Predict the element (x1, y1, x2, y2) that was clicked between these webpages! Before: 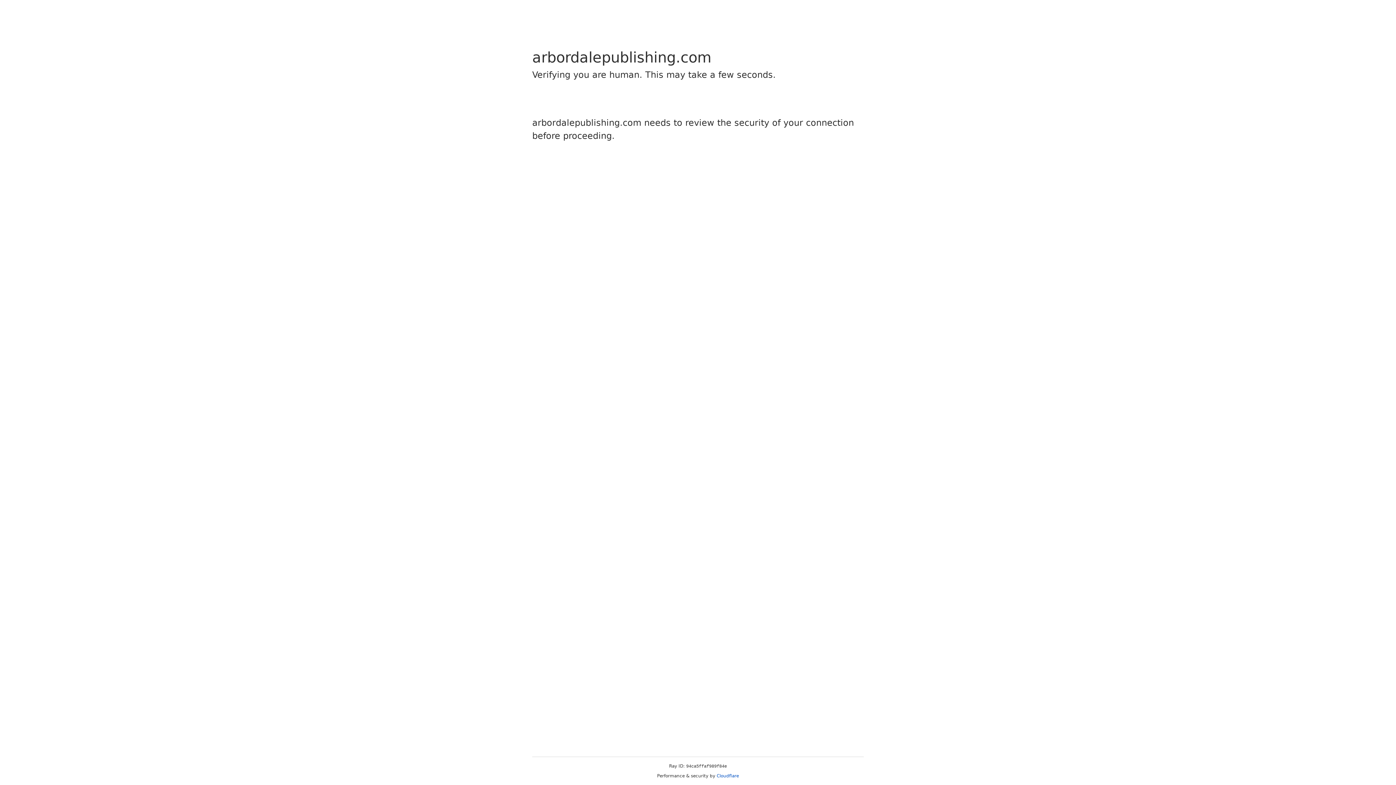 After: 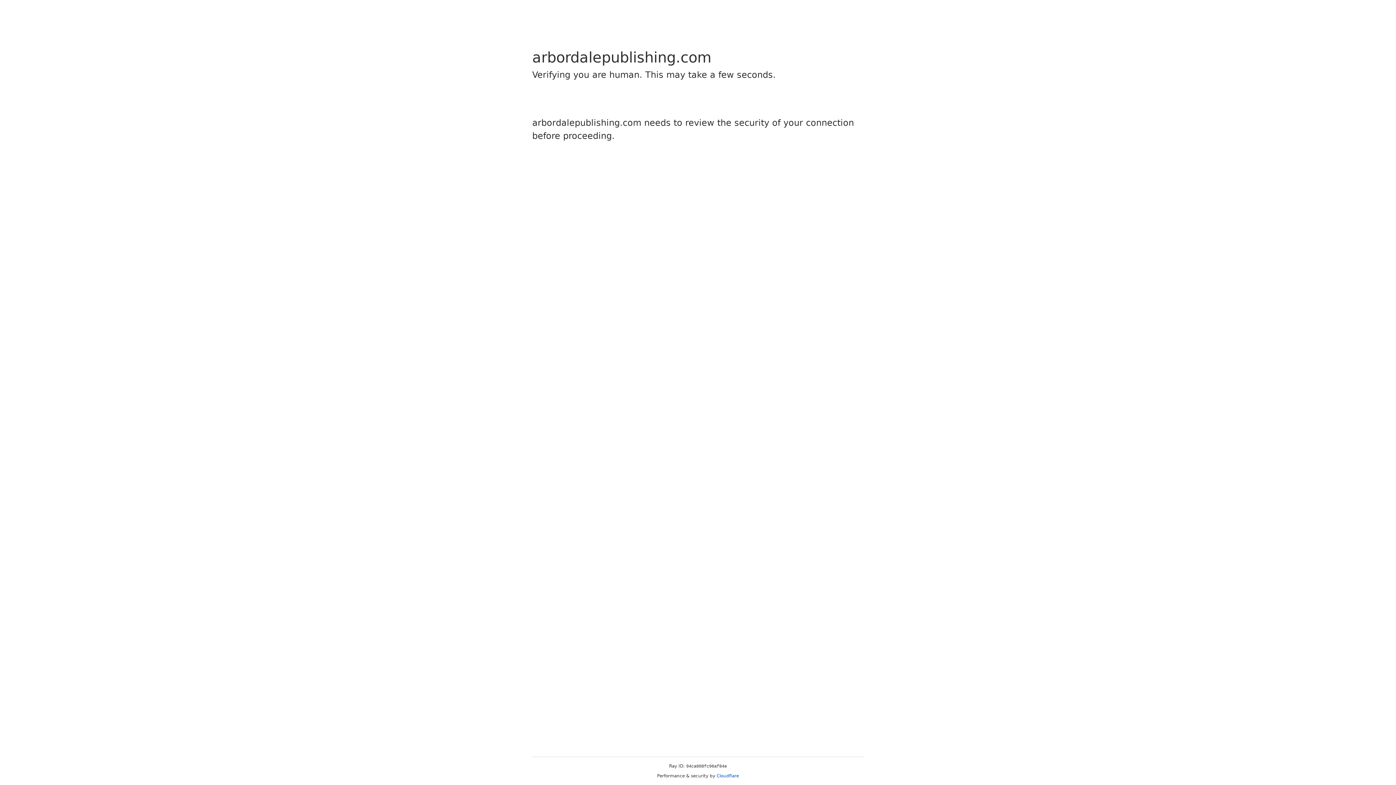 Action: bbox: (716, 773, 739, 778) label: Cloudflare